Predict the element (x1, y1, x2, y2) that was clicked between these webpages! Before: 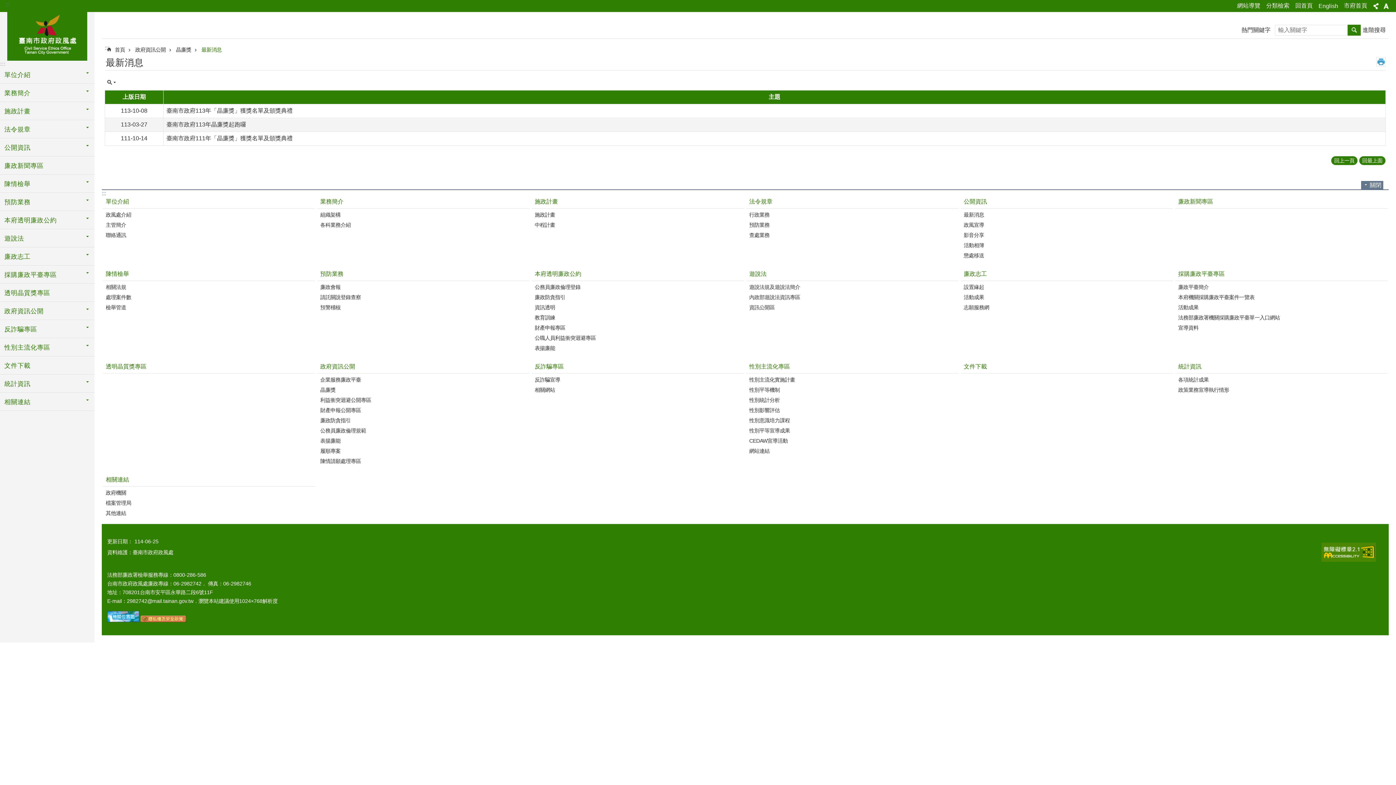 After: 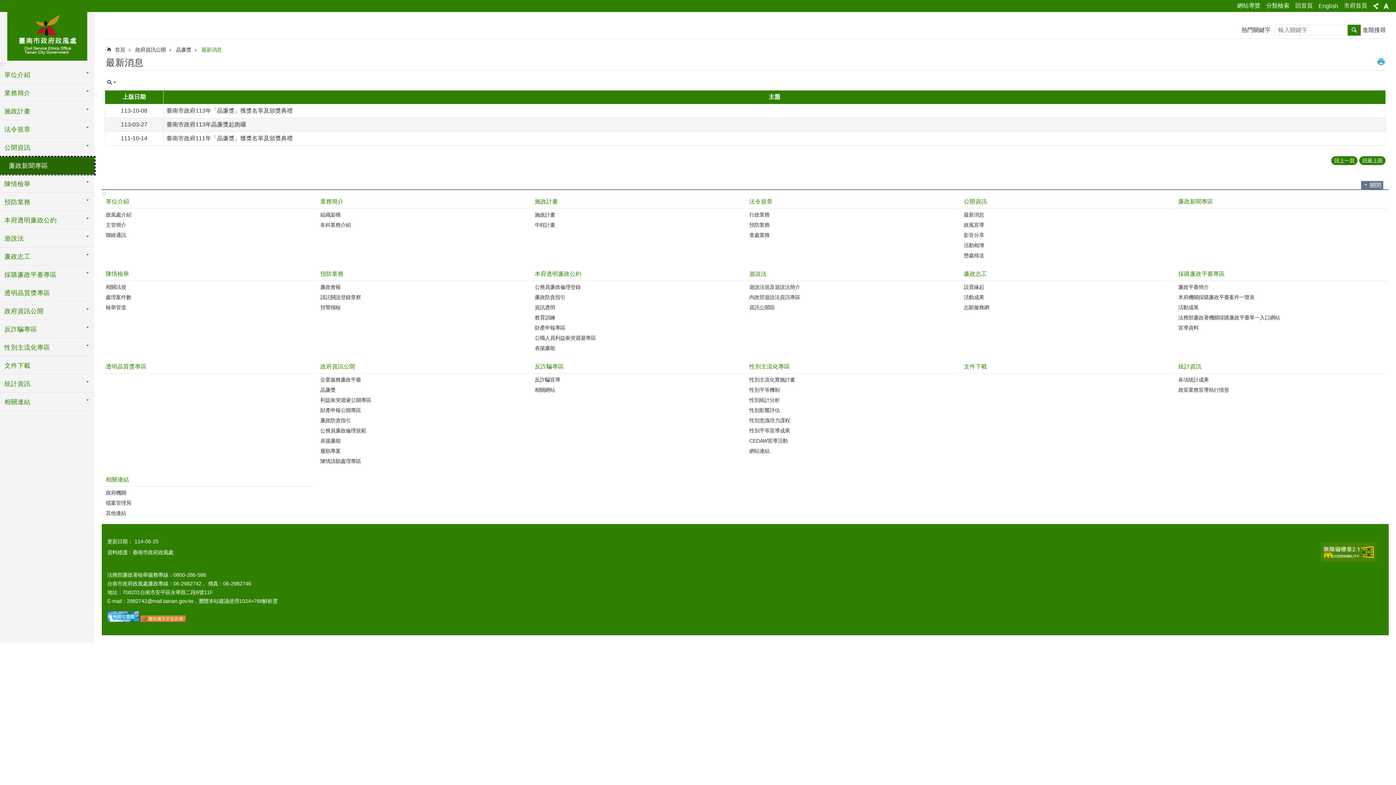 Action: bbox: (0, 157, 94, 174) label: 廉政新聞專區